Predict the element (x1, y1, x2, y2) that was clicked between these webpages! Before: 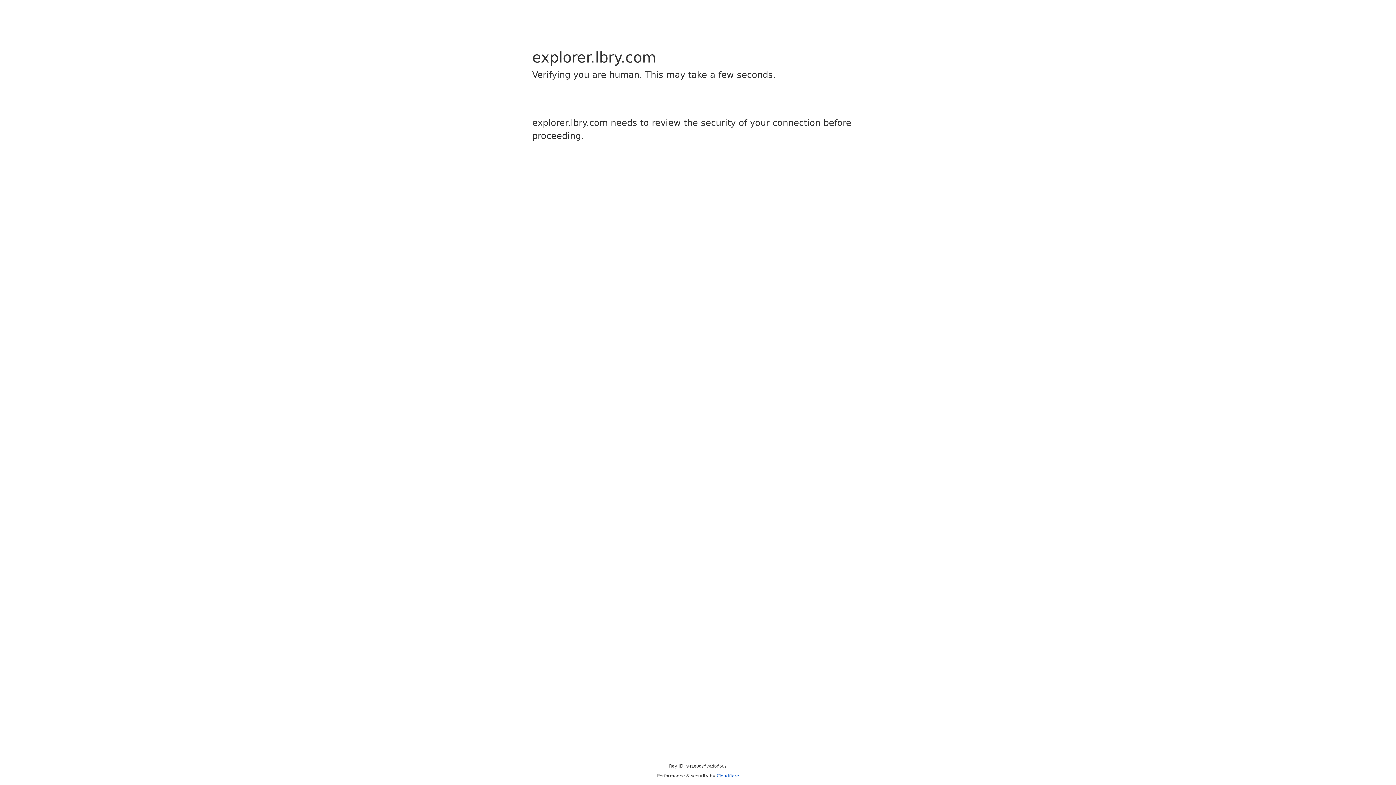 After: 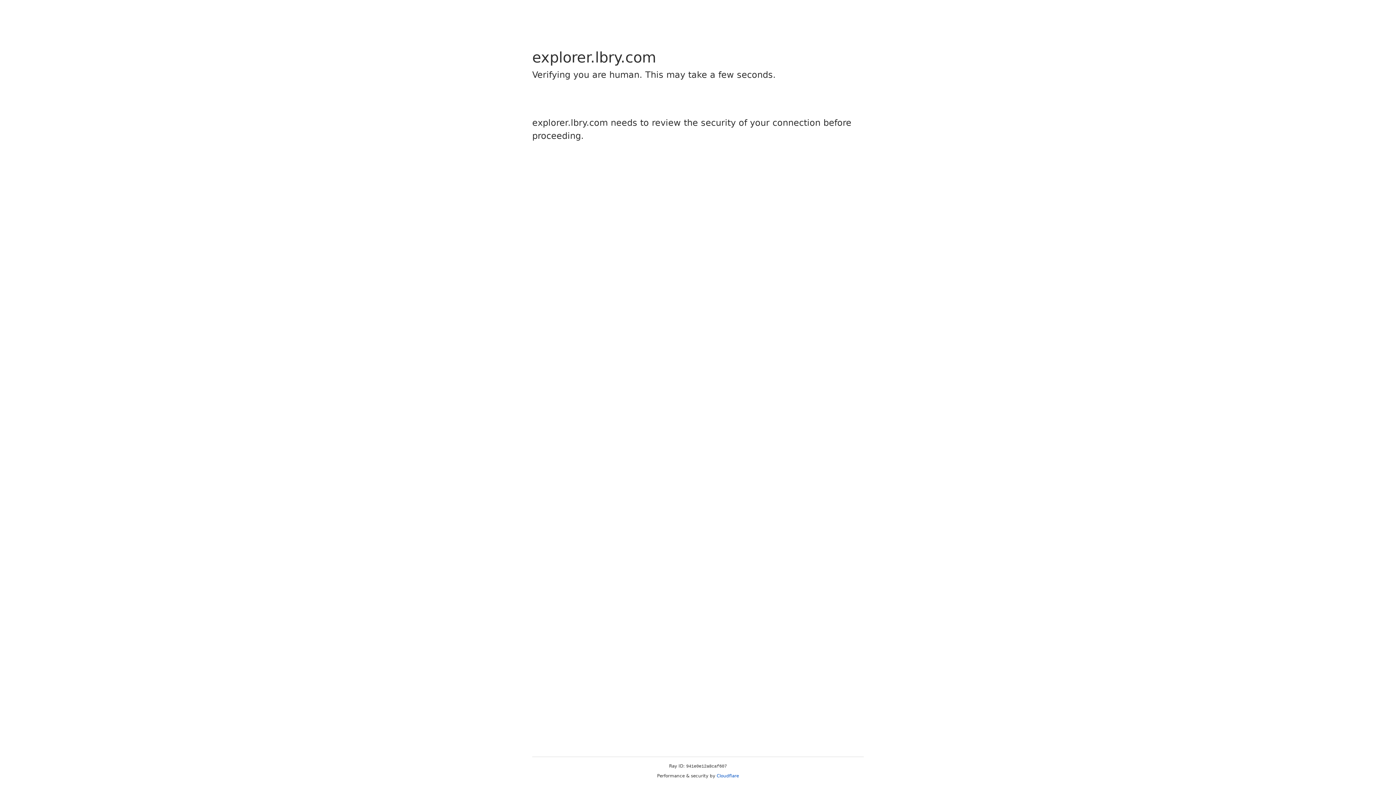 Action: bbox: (716, 773, 739, 778) label: Cloudflare